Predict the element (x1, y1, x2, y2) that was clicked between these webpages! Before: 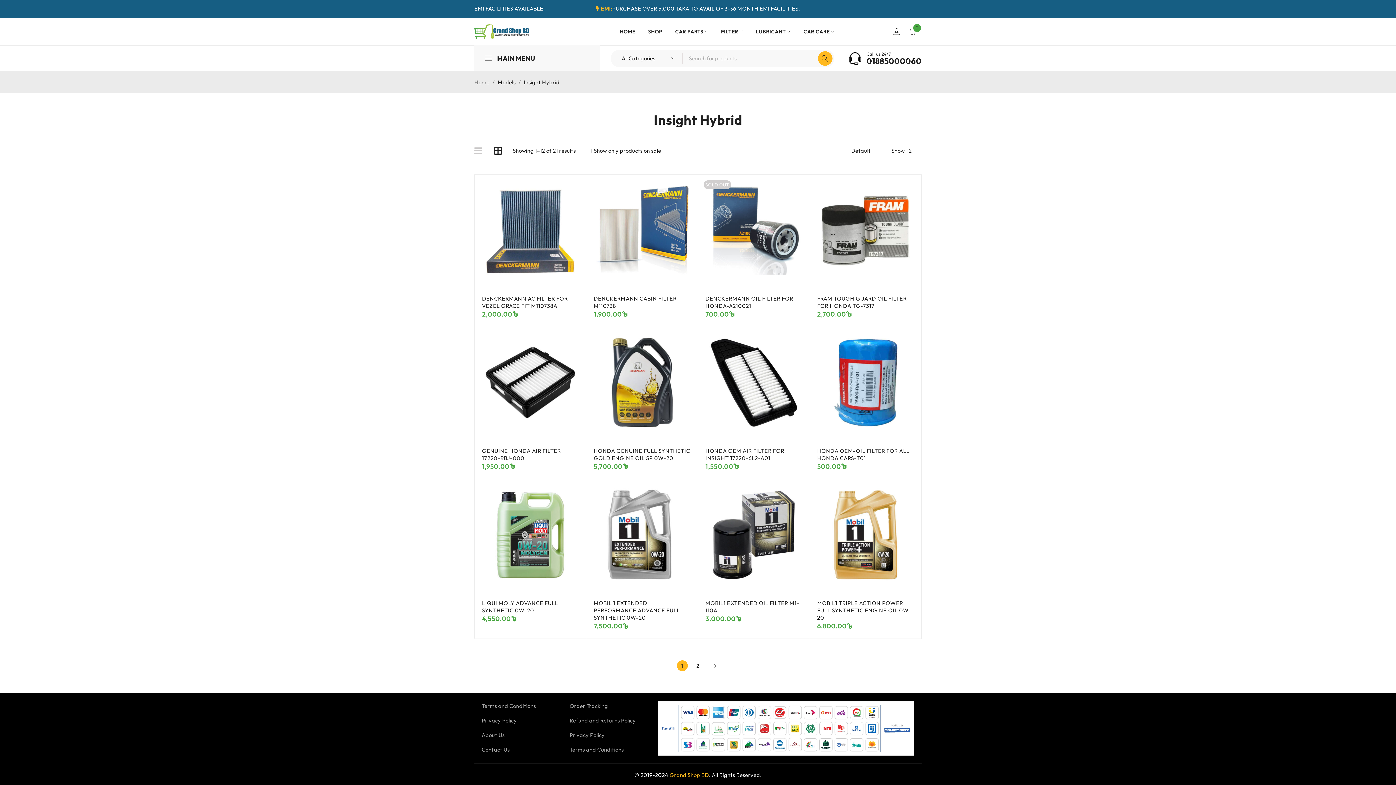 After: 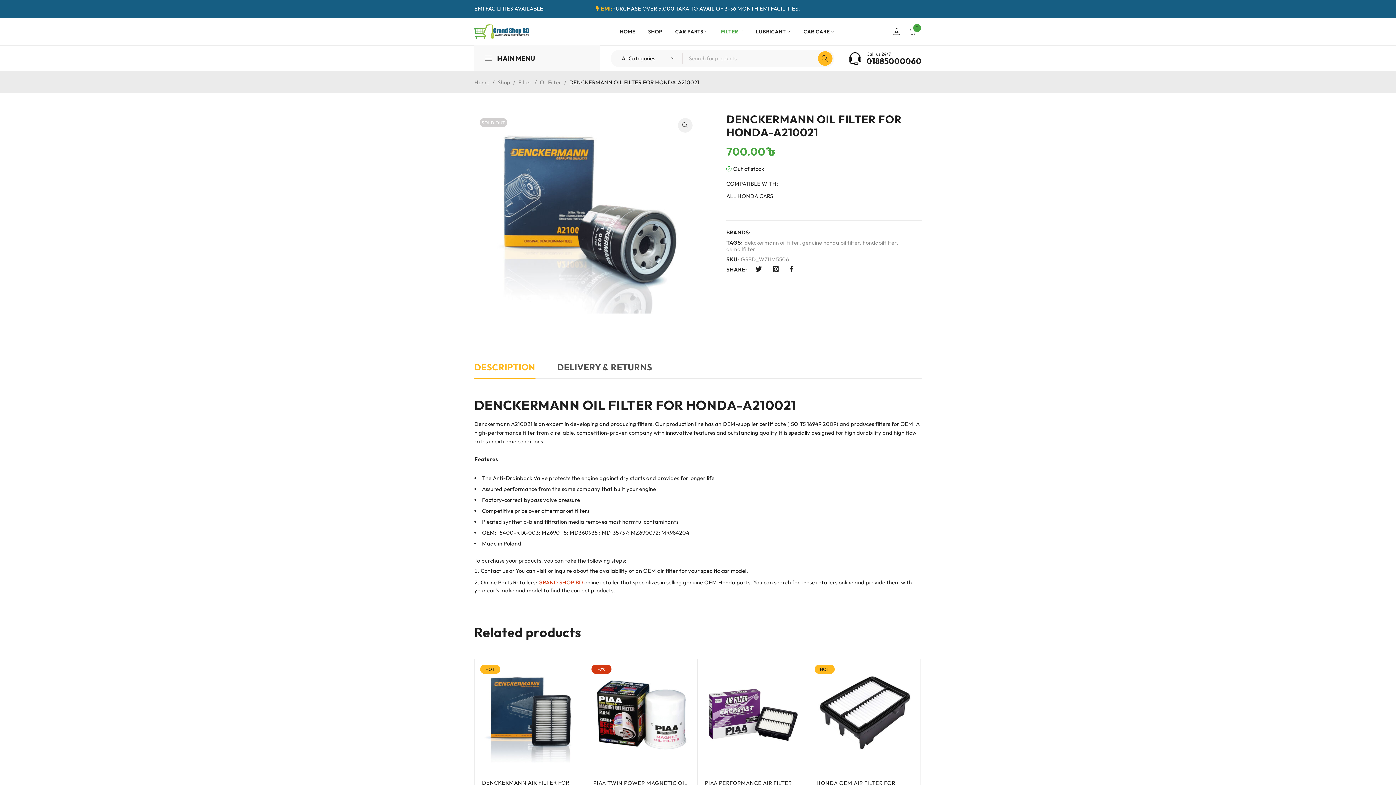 Action: bbox: (698, 174, 809, 286)